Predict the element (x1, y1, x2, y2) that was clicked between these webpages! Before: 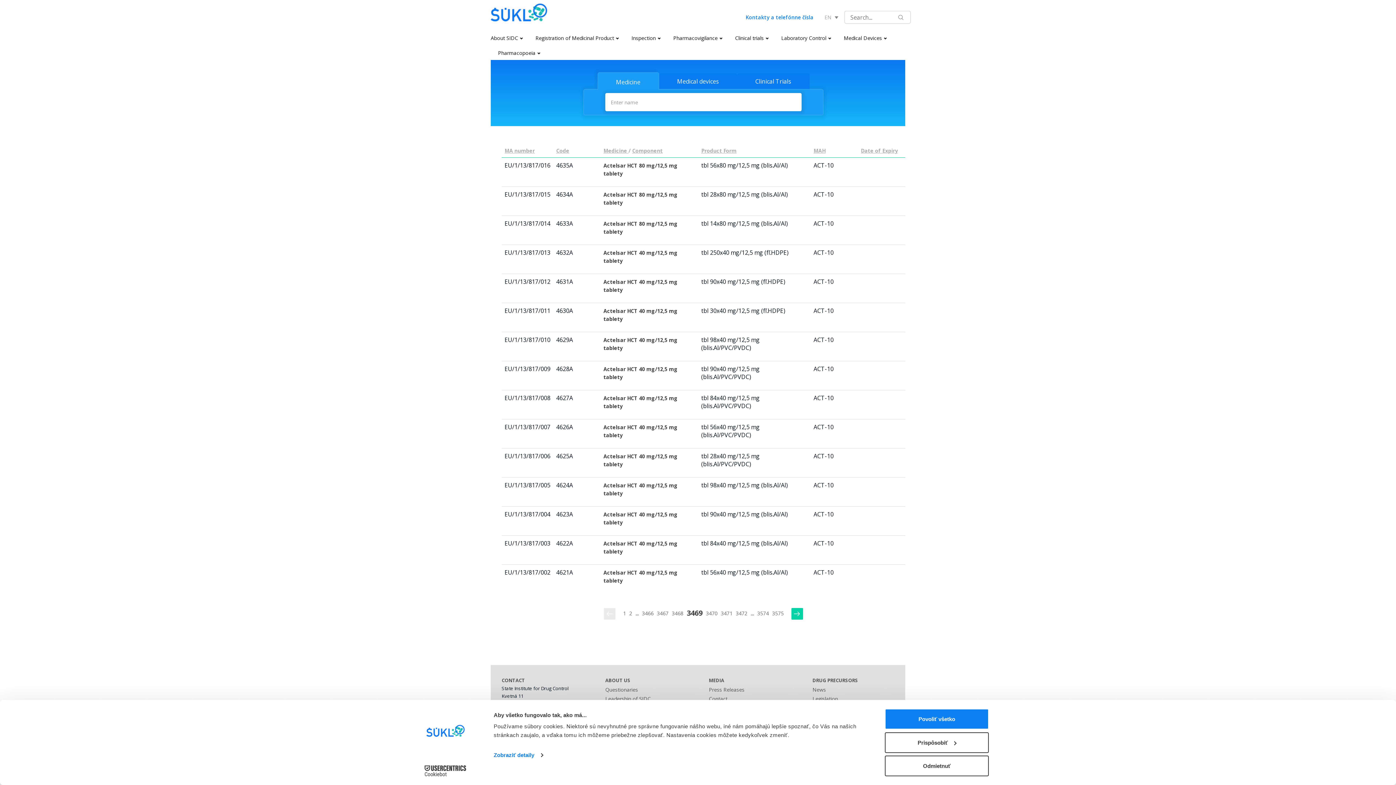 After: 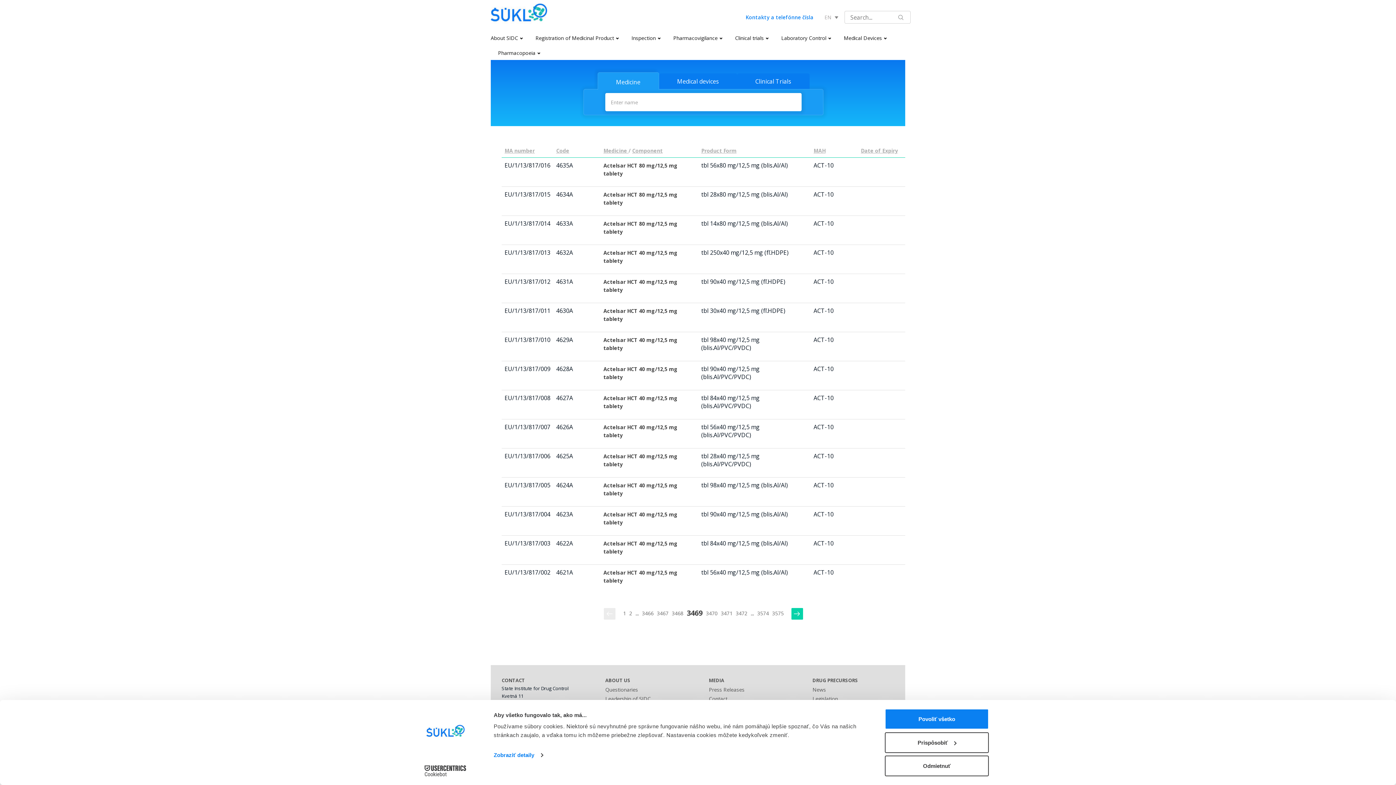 Action: label: Medicine bbox: (598, 72, 658, 89)